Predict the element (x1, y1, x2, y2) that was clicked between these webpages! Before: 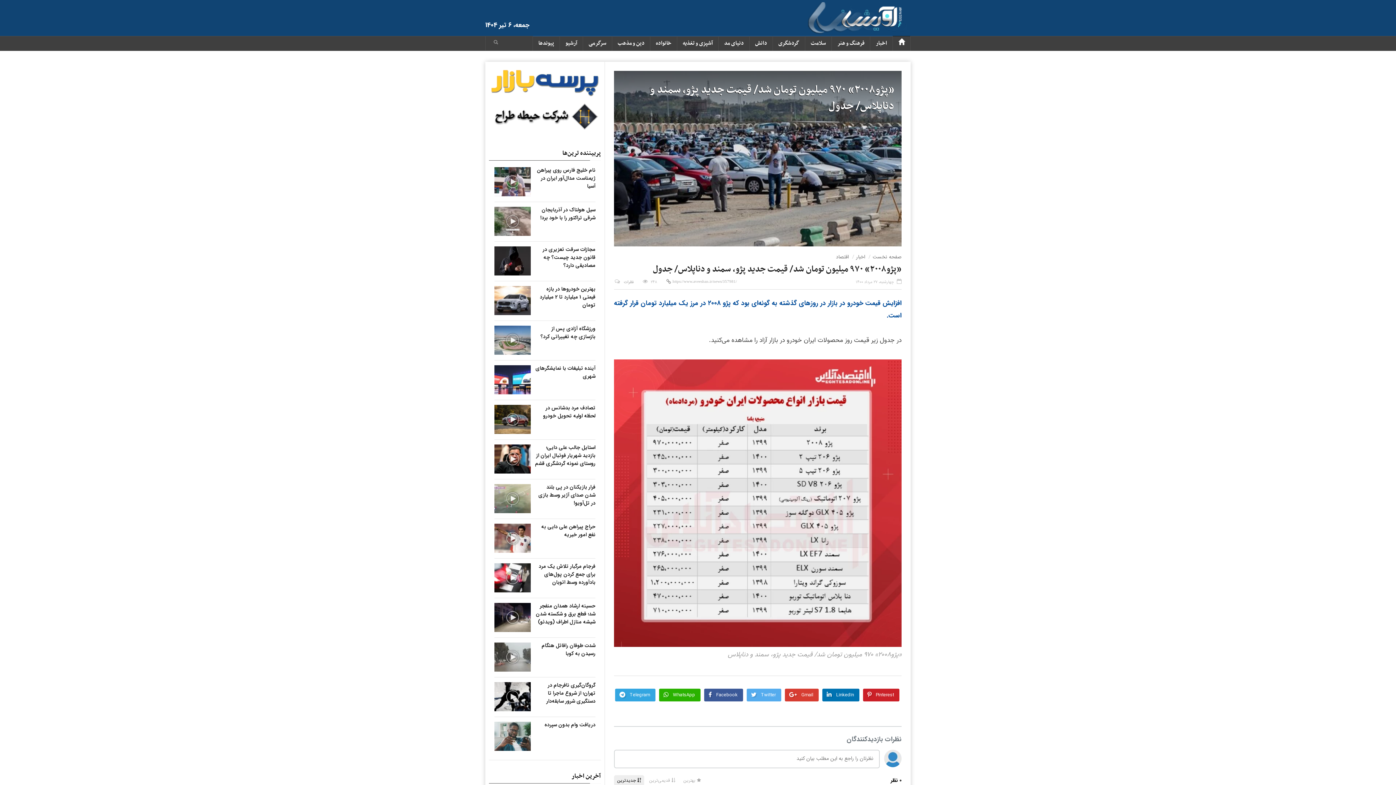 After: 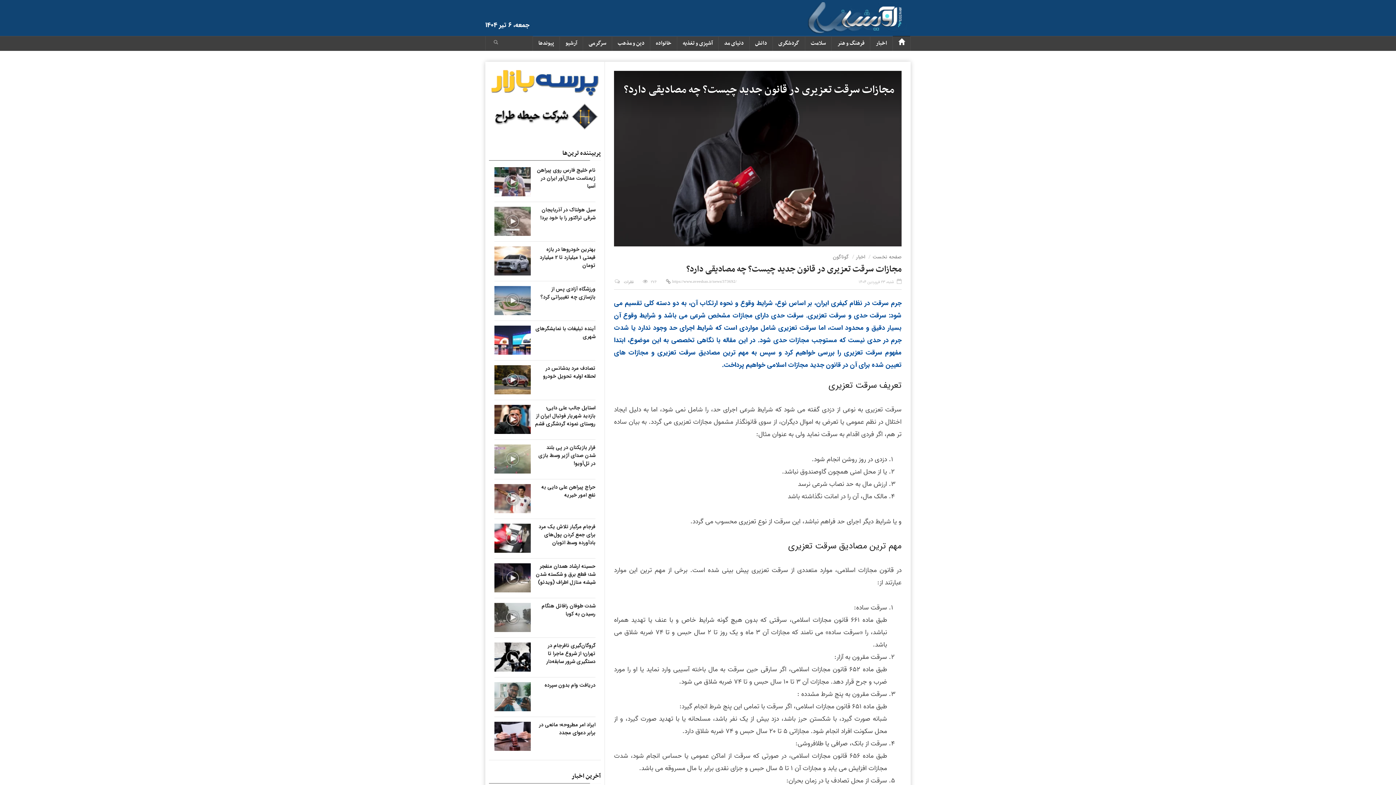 Action: bbox: (542, 245, 595, 269) label: مجازات سرقت تعزیری در قانون جدید چیست؟ چه مصادیقی دارد؟